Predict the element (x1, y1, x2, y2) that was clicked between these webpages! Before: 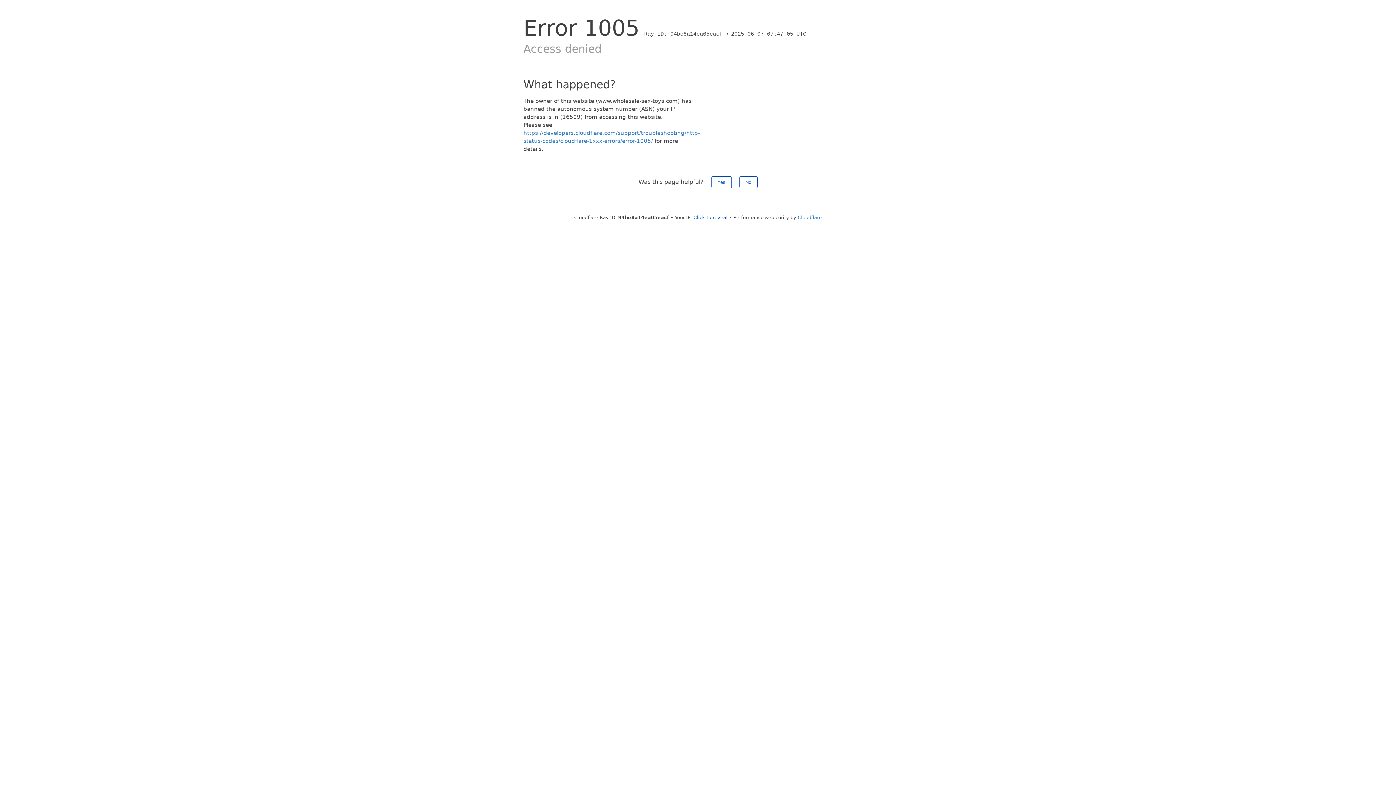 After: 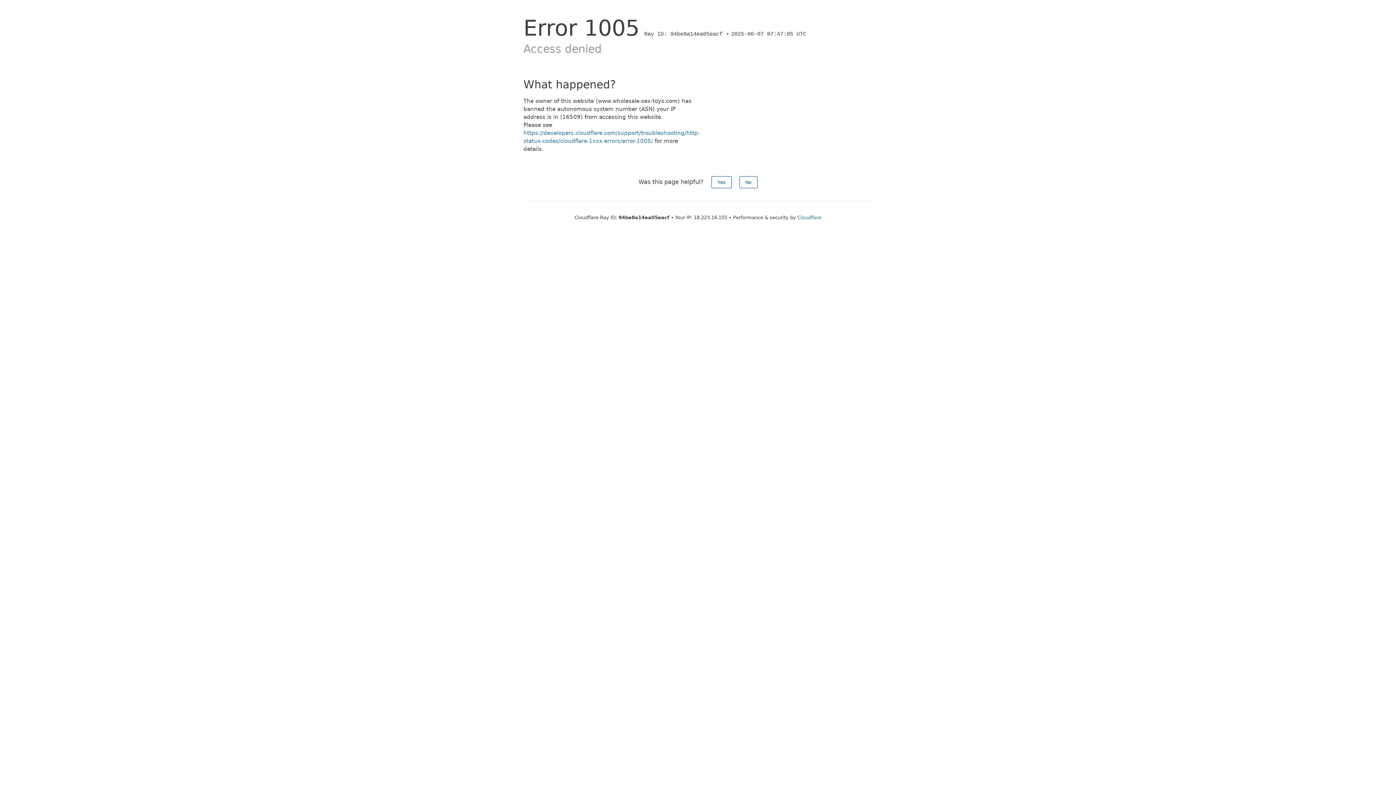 Action: label: Click to reveal bbox: (693, 214, 727, 220)